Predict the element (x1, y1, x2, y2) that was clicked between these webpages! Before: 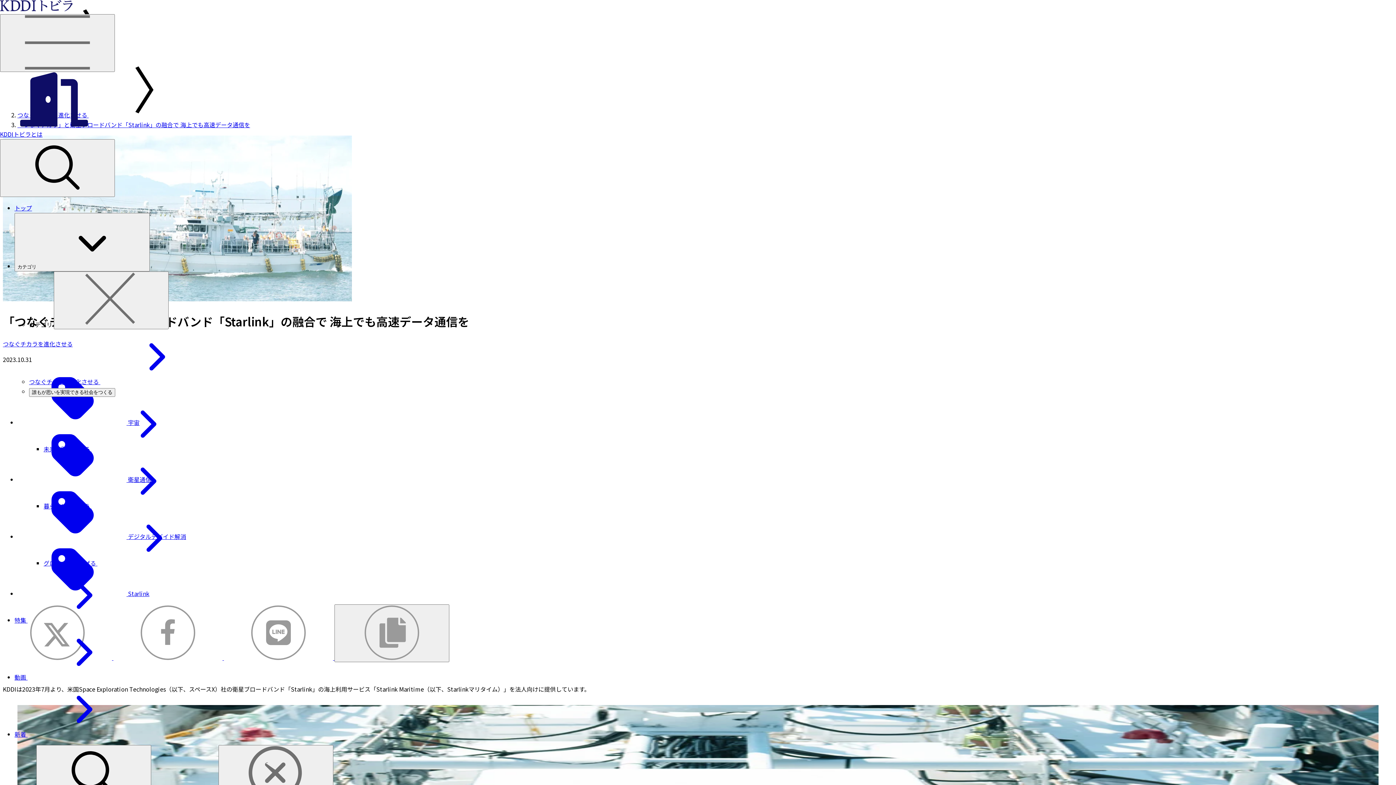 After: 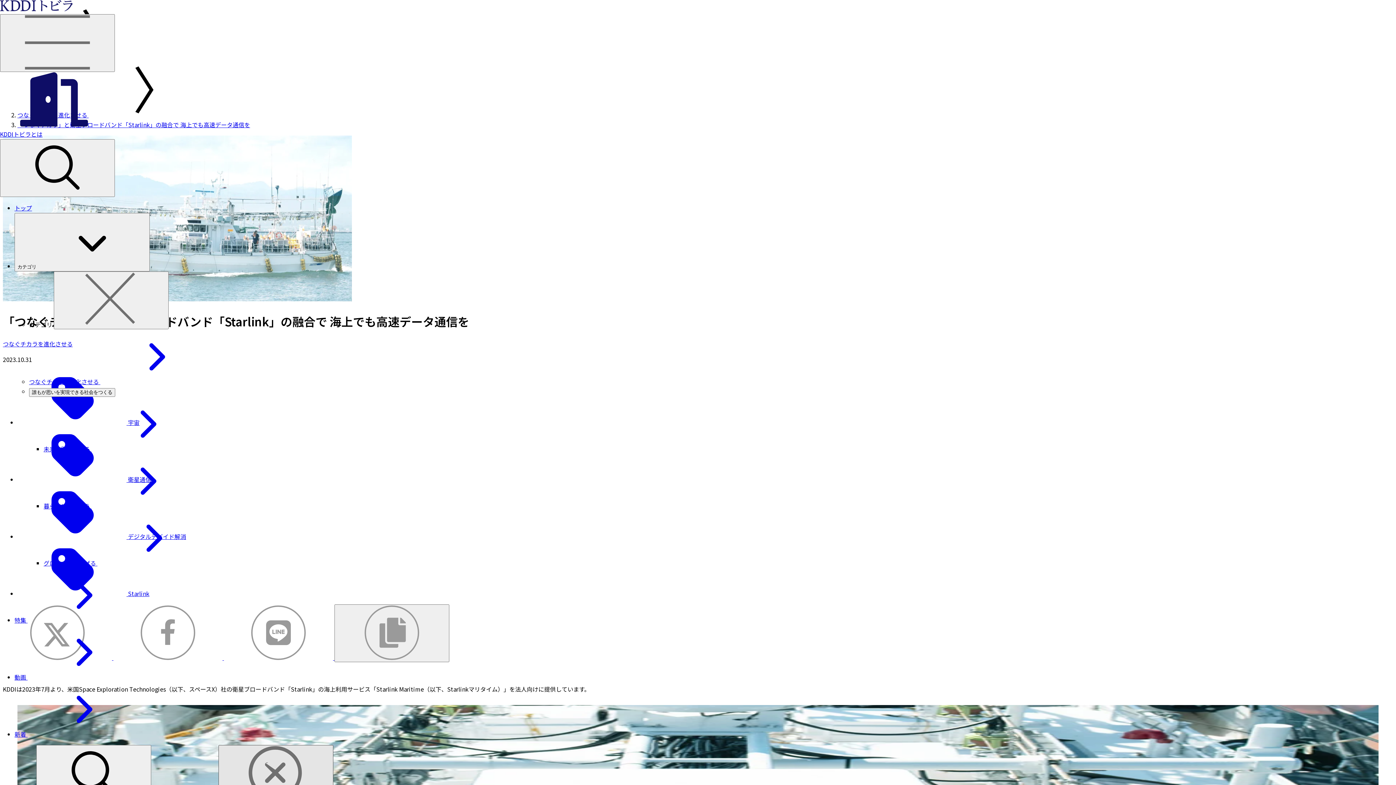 Action: label: 検索テキストをクリア bbox: (218, 745, 333, 803)